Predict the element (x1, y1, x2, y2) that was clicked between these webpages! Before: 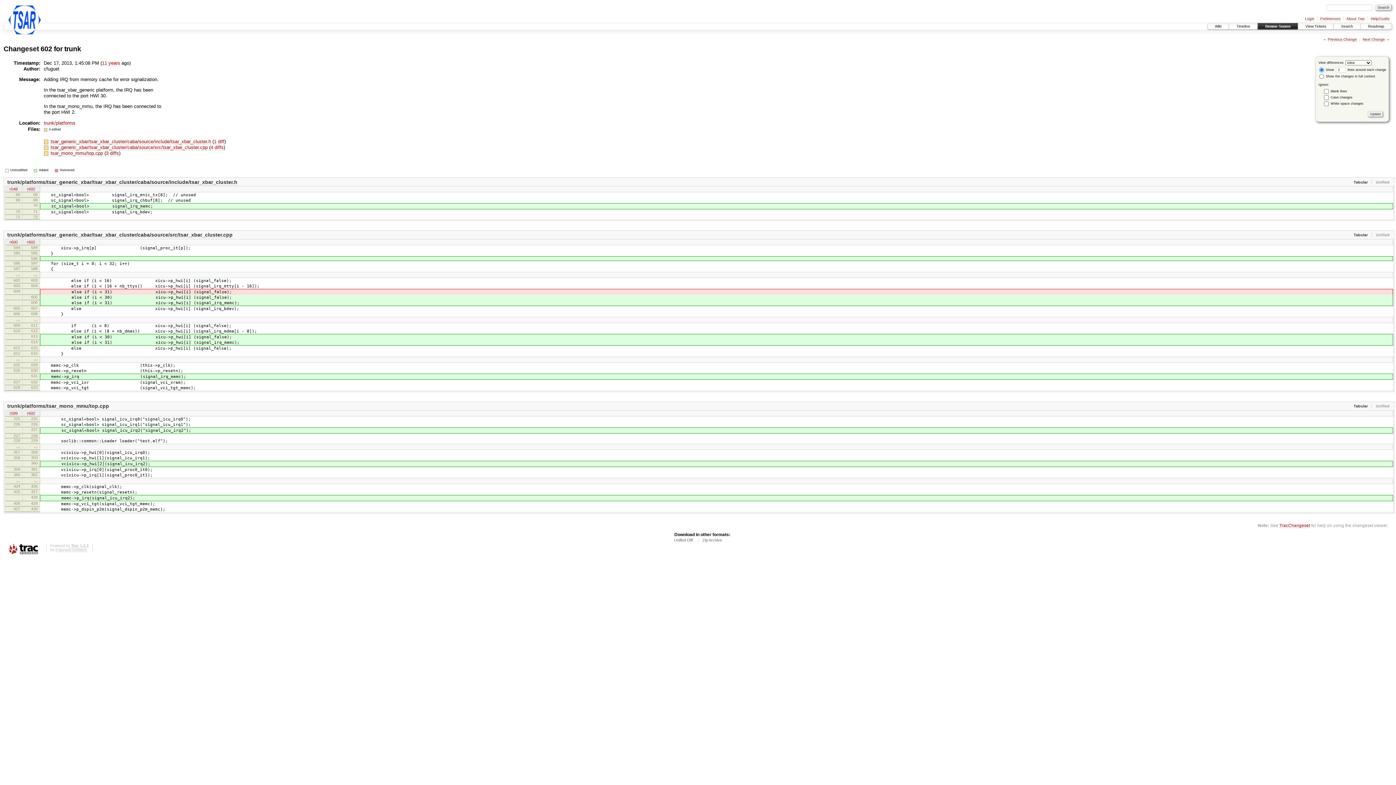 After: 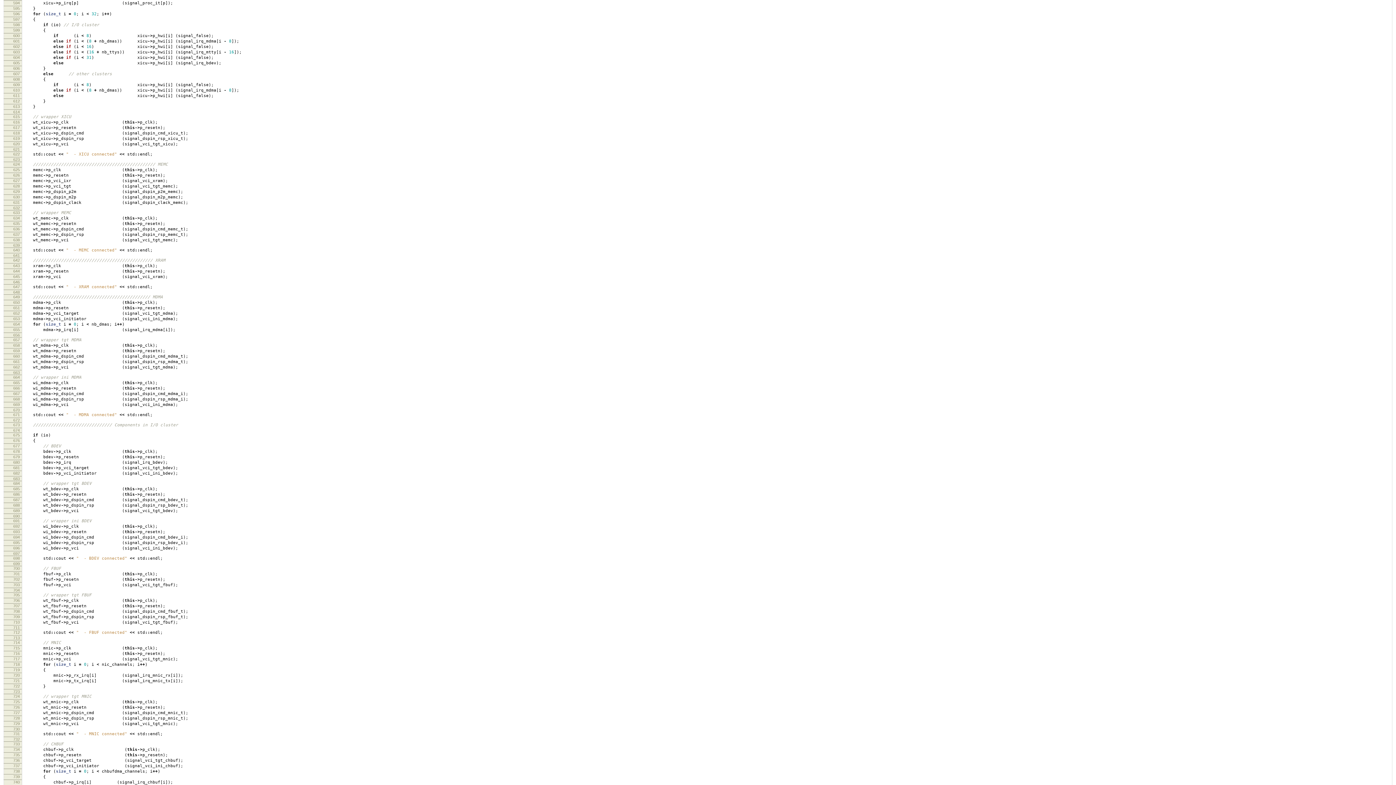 Action: label: r600 bbox: (9, 239, 17, 244)